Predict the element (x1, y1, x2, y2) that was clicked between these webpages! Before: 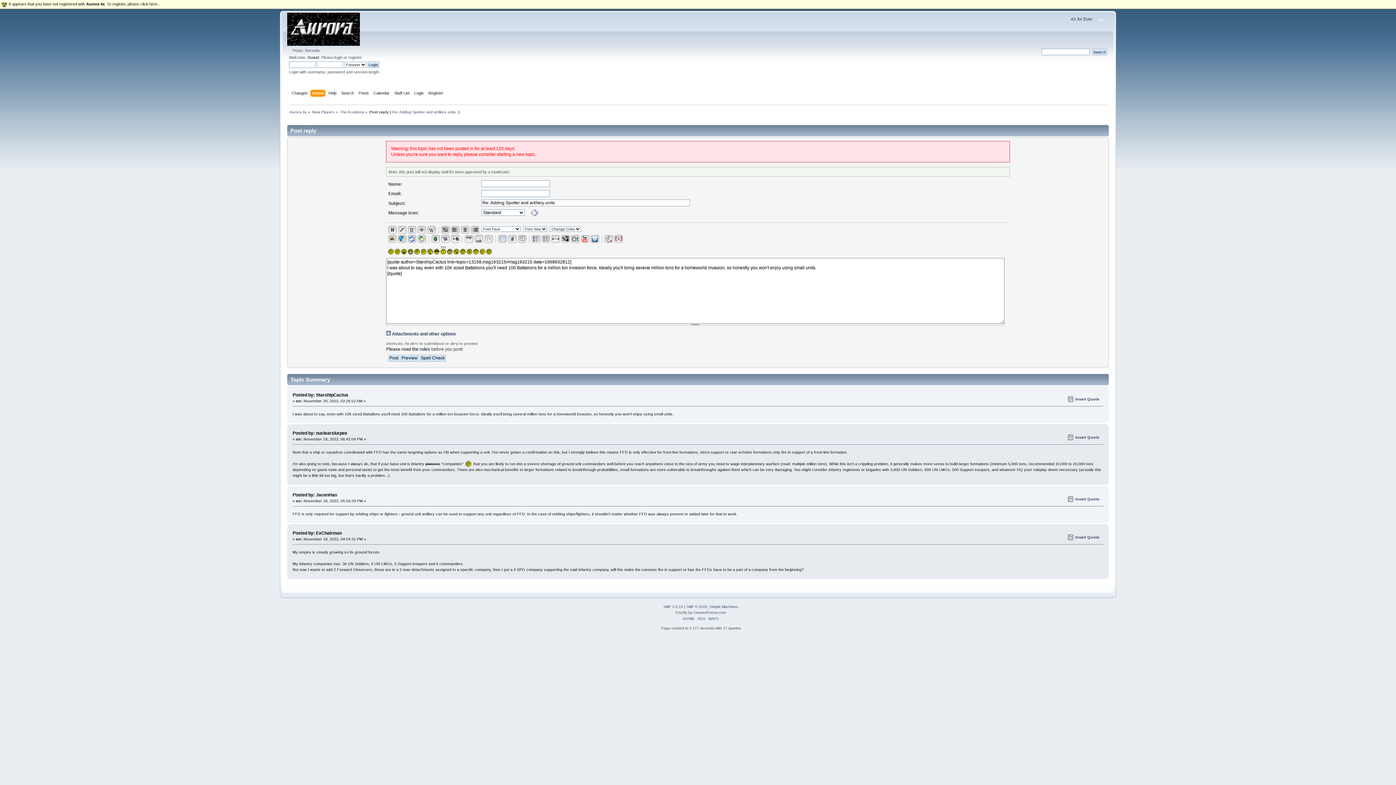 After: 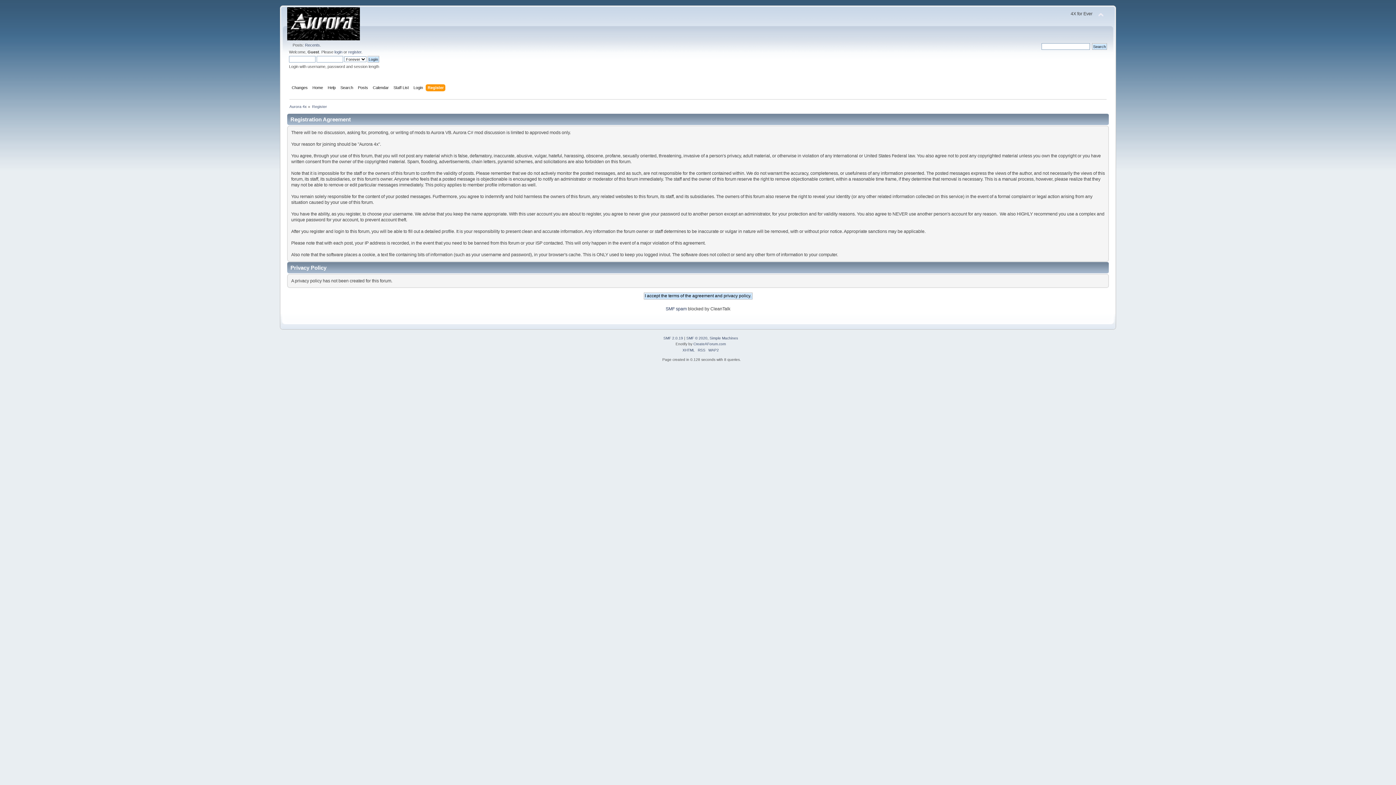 Action: label: Register bbox: (428, 89, 445, 97)